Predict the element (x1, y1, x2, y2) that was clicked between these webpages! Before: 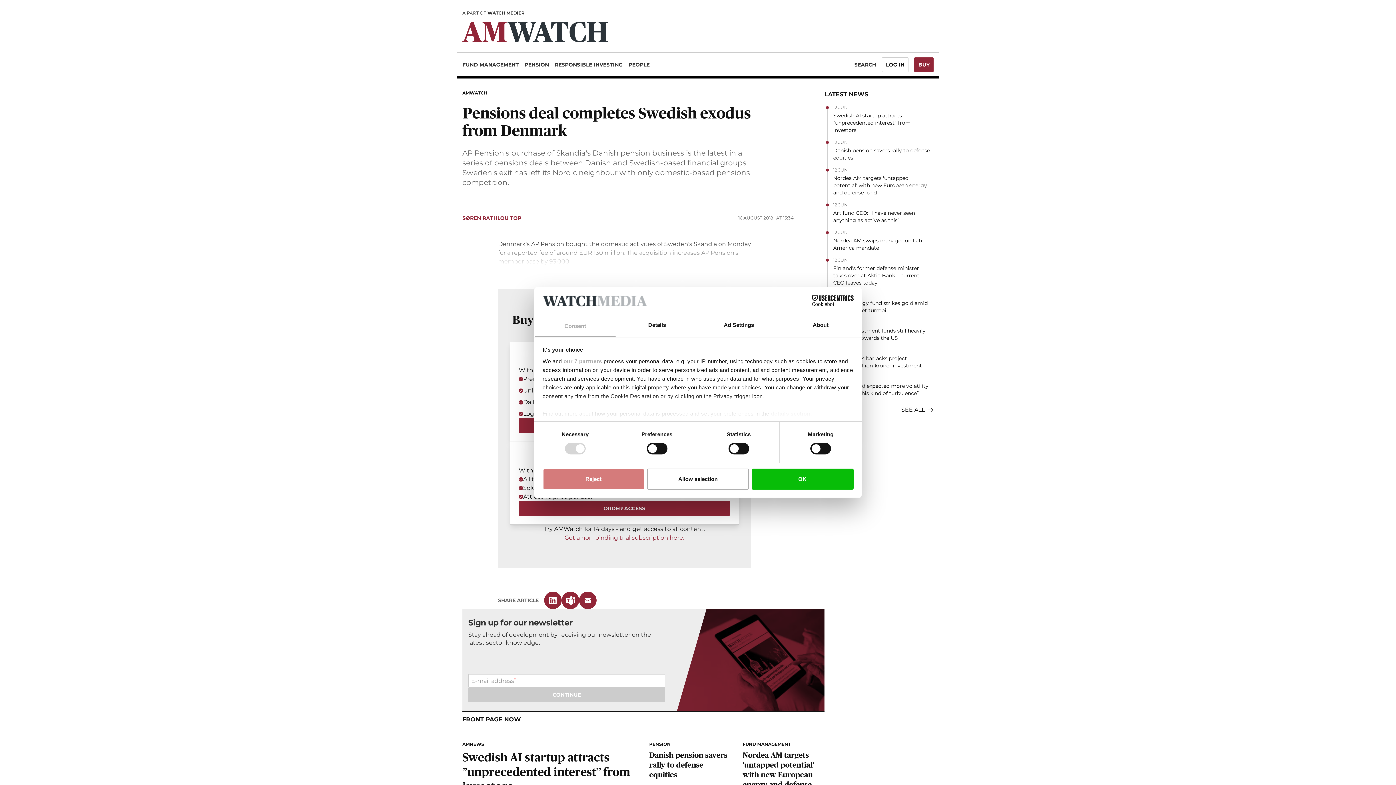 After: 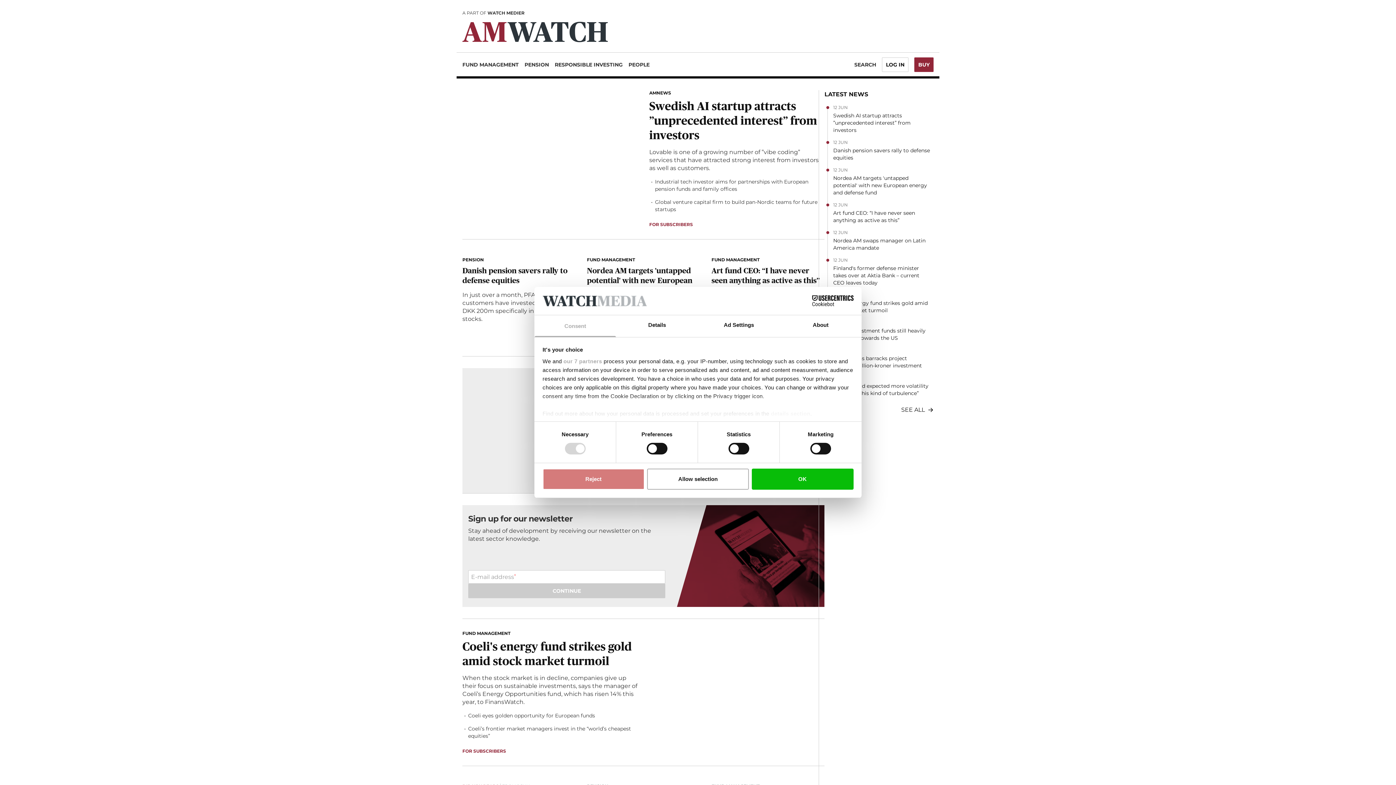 Action: label: AMWATCH bbox: (462, 90, 487, 95)